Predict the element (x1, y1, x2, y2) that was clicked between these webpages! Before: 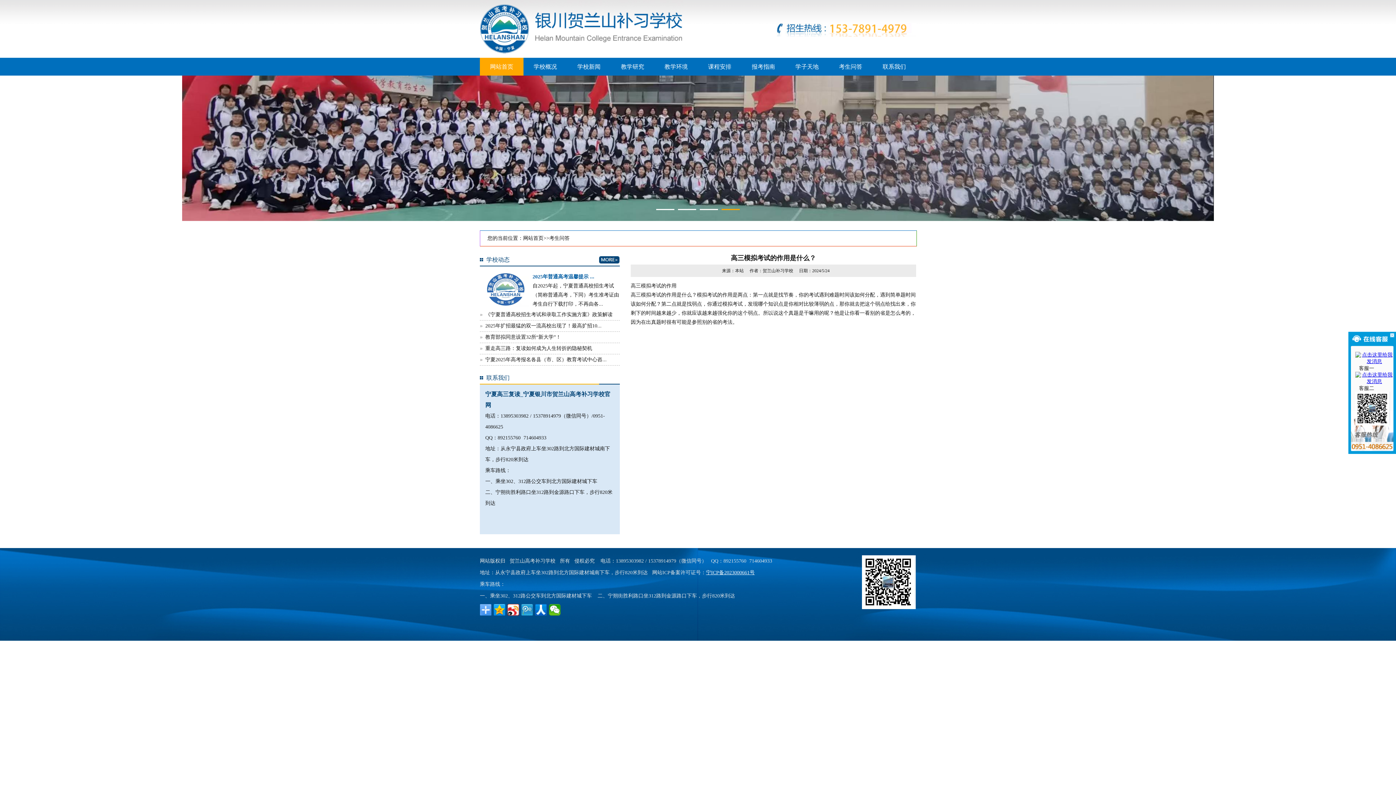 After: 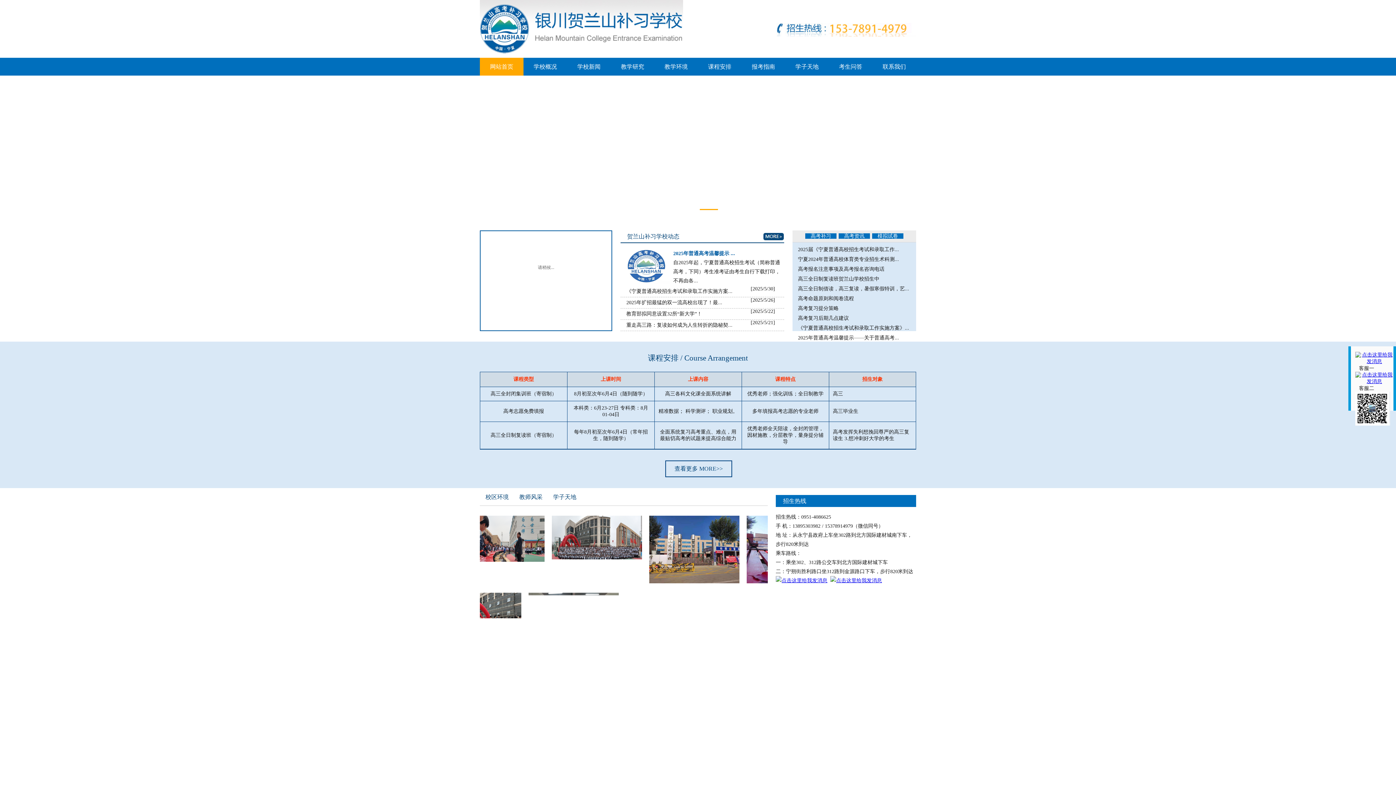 Action: bbox: (480, 57, 523, 75) label: 网站首页